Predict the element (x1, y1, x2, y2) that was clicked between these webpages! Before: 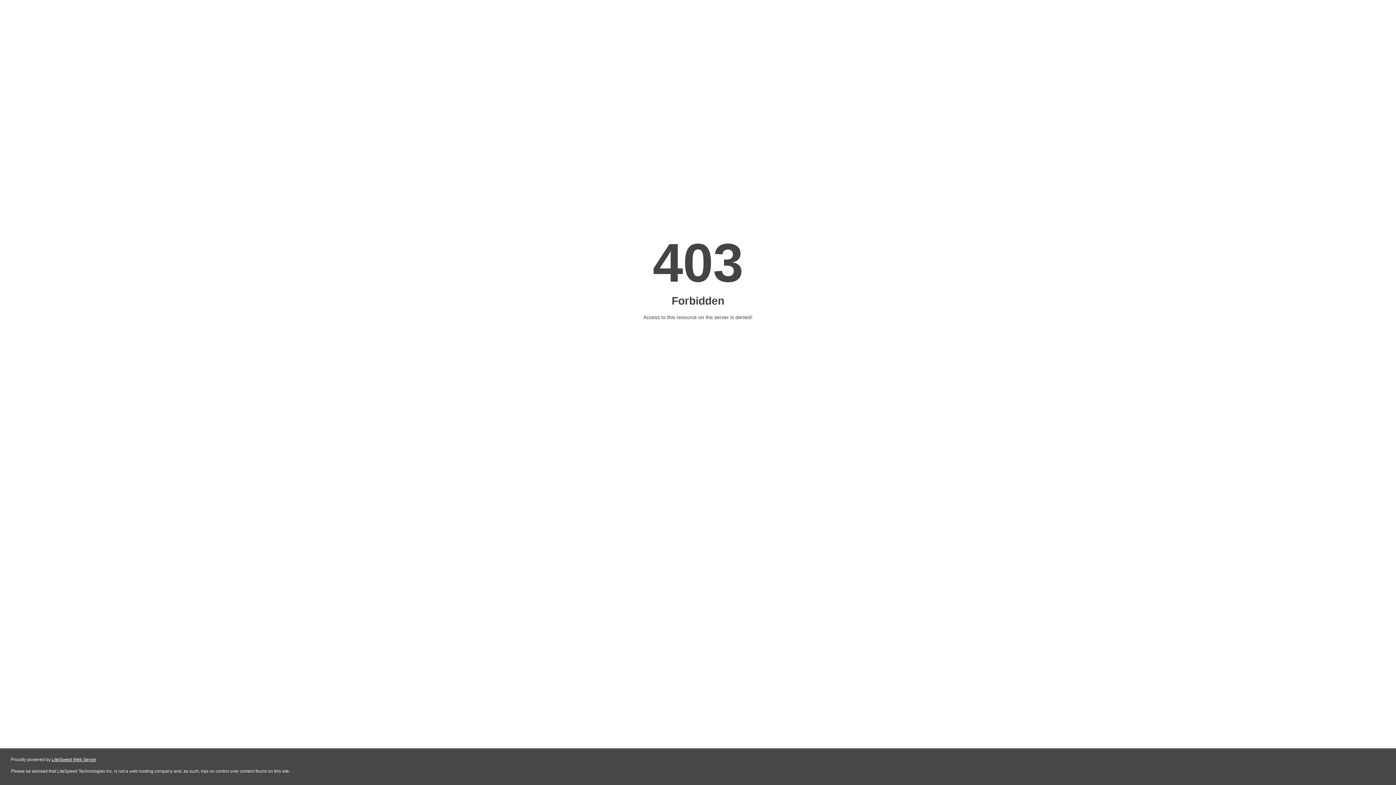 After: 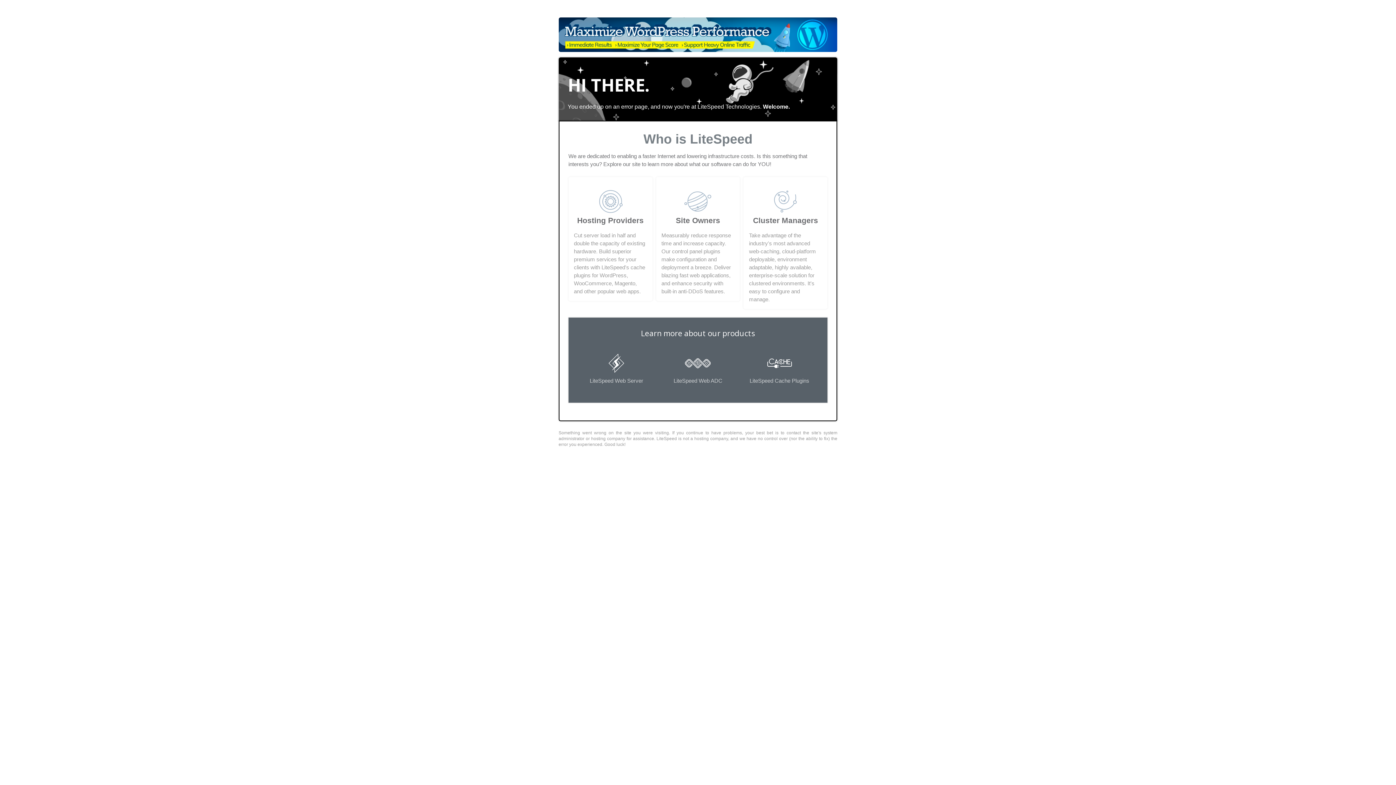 Action: label: LiteSpeed Web Server bbox: (51, 757, 96, 762)